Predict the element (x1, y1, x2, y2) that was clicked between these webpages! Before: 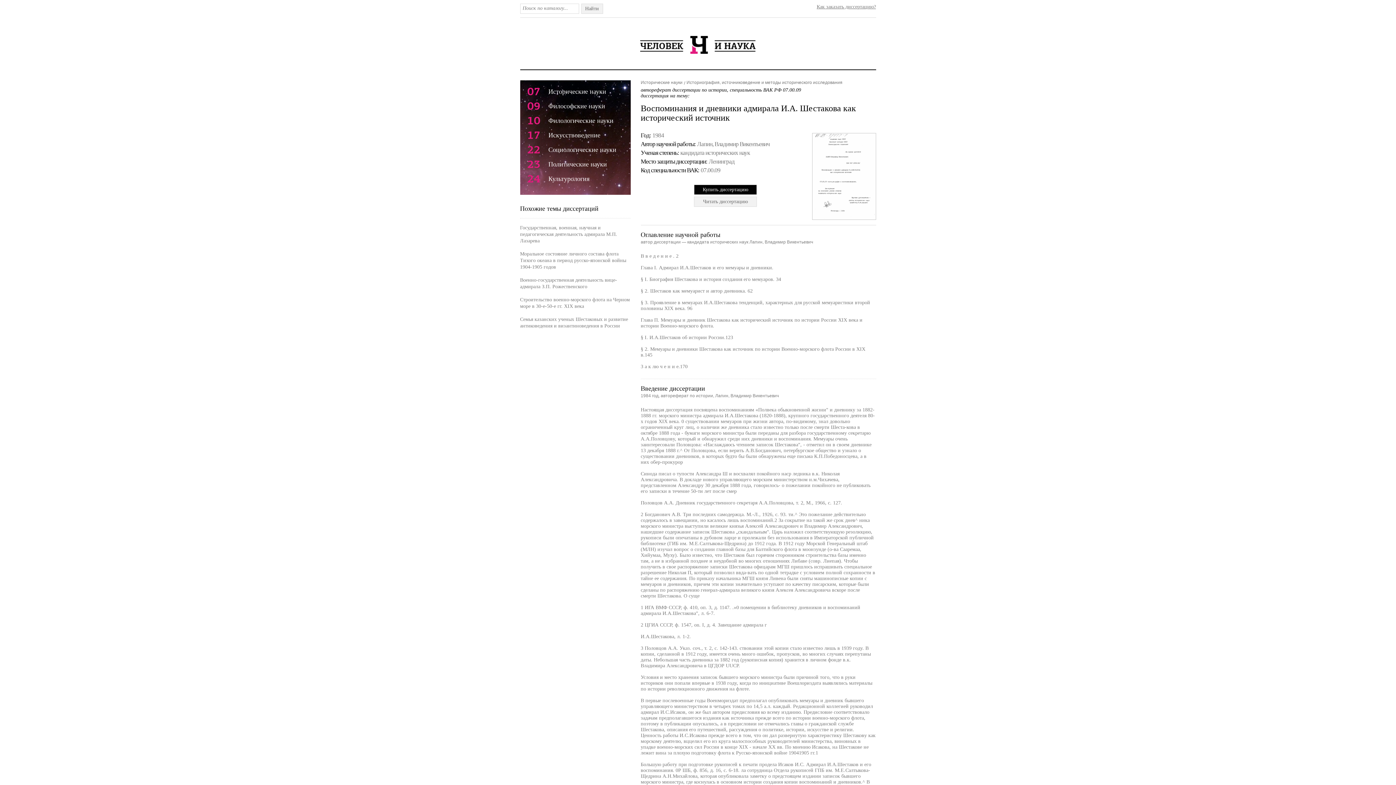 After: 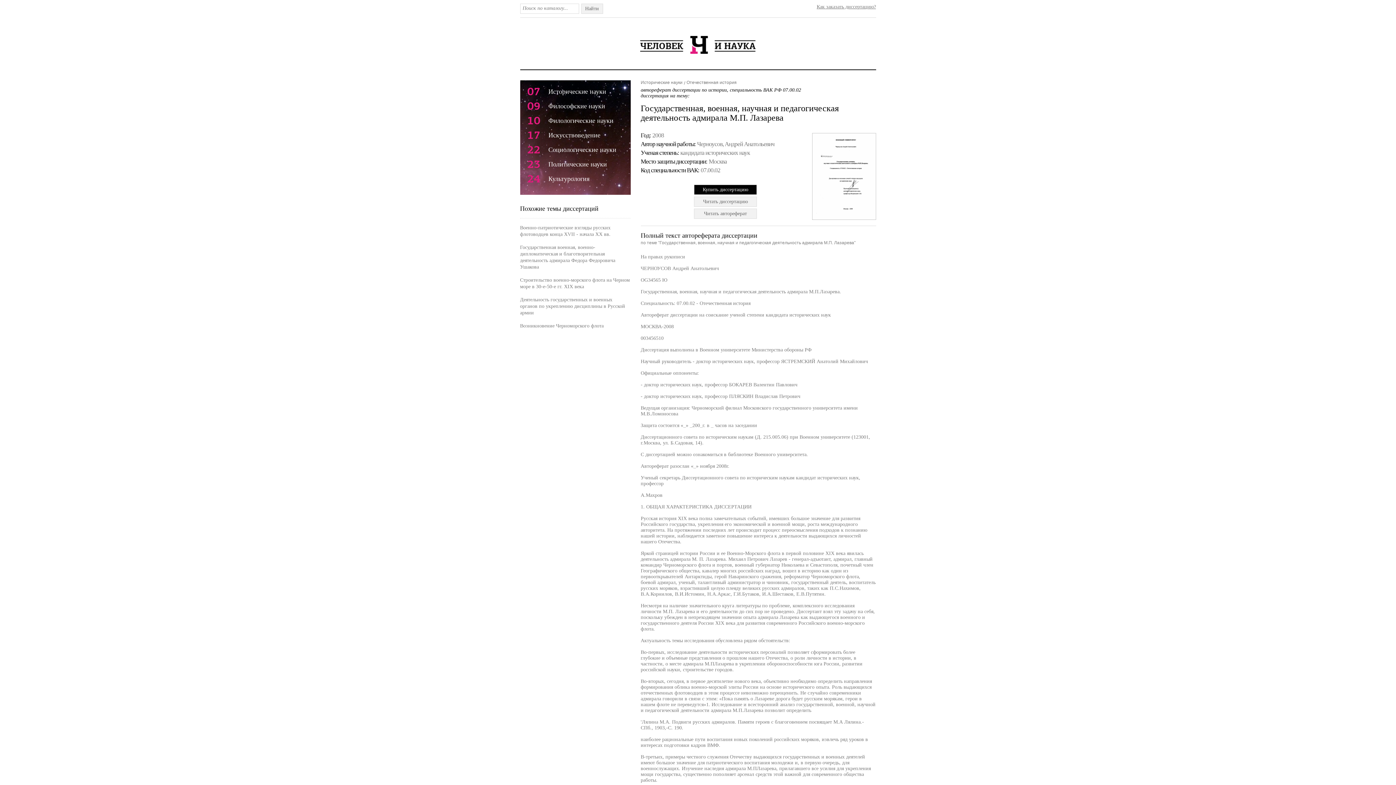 Action: bbox: (520, 225, 617, 243) label: Государственная, военная, научная и педагогическая деятельность адмирала М.П. Лазарева